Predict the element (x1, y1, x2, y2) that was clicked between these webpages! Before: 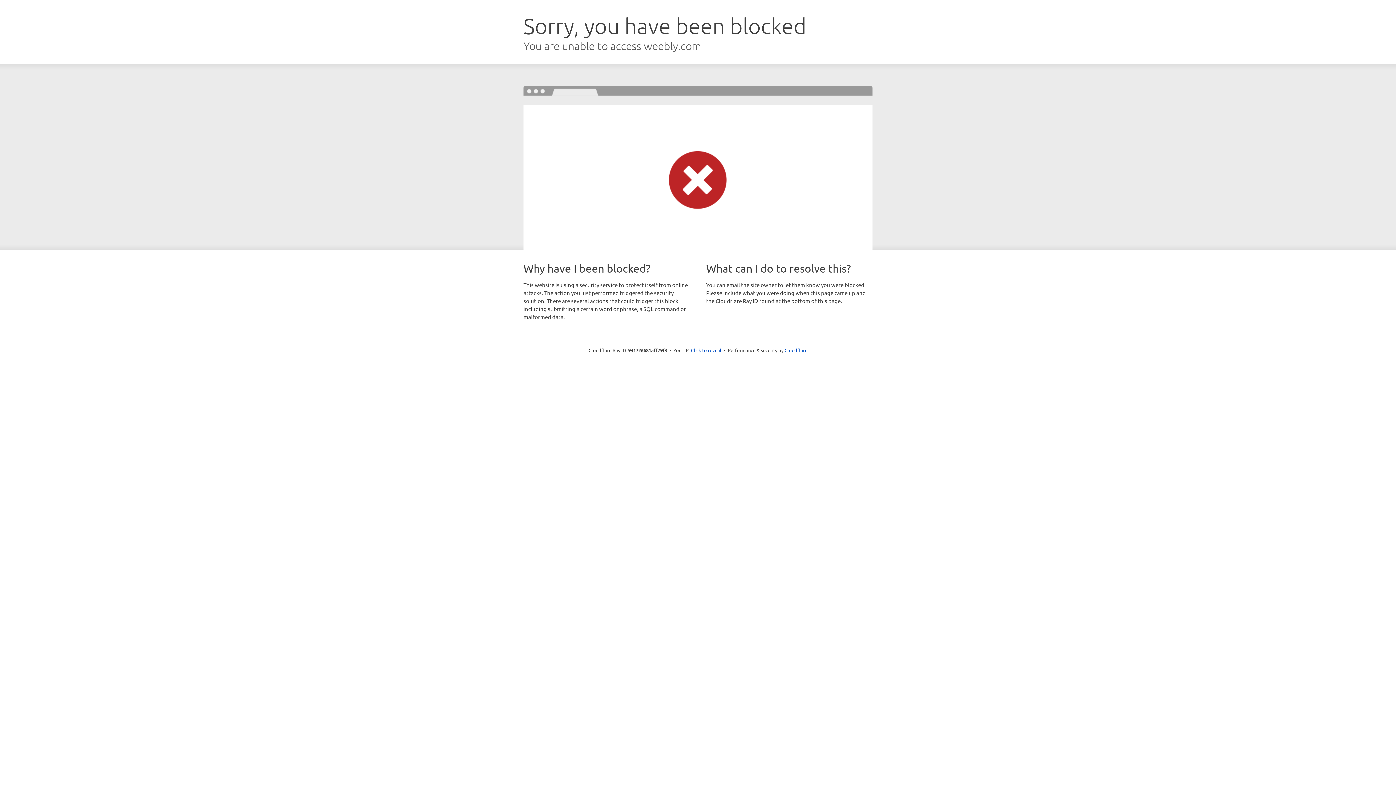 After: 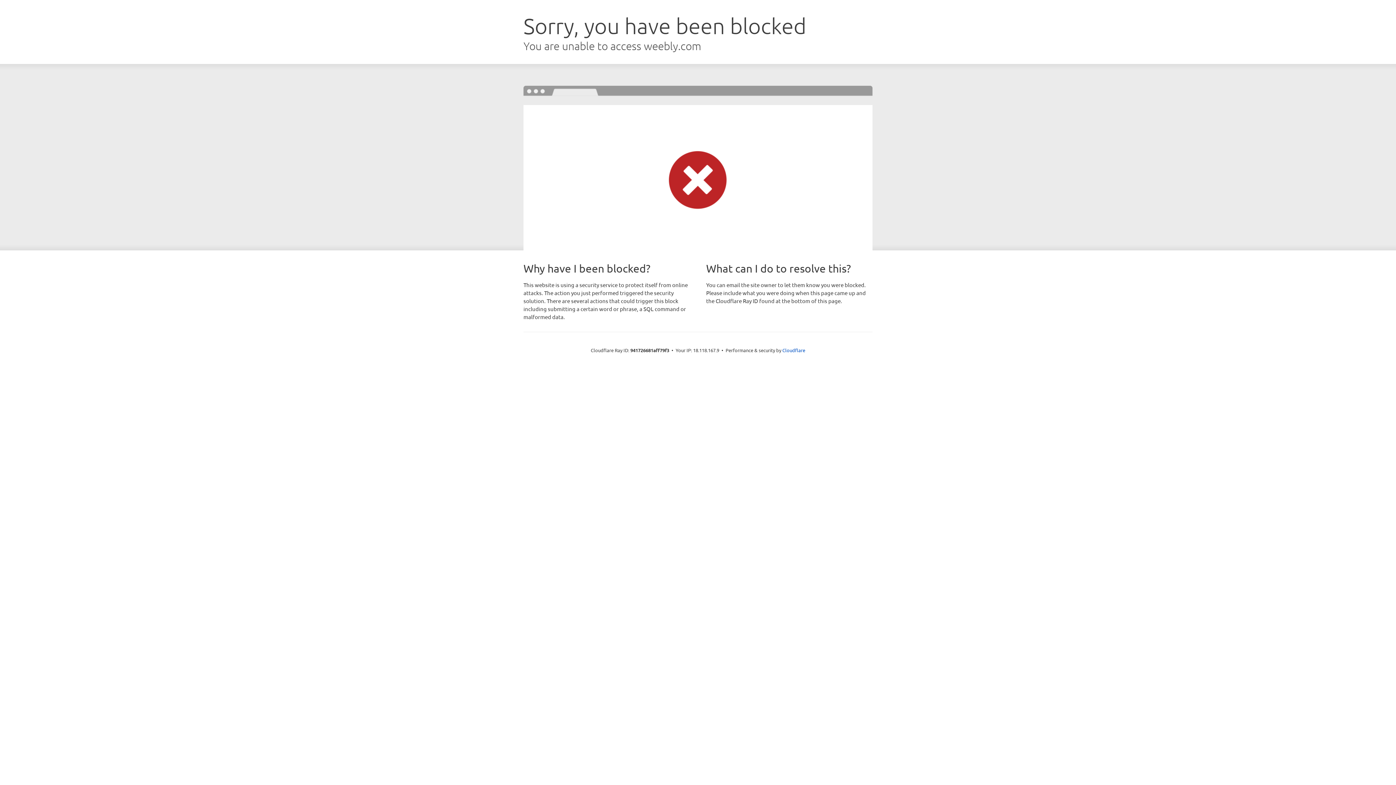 Action: bbox: (691, 346, 721, 353) label: Click to reveal